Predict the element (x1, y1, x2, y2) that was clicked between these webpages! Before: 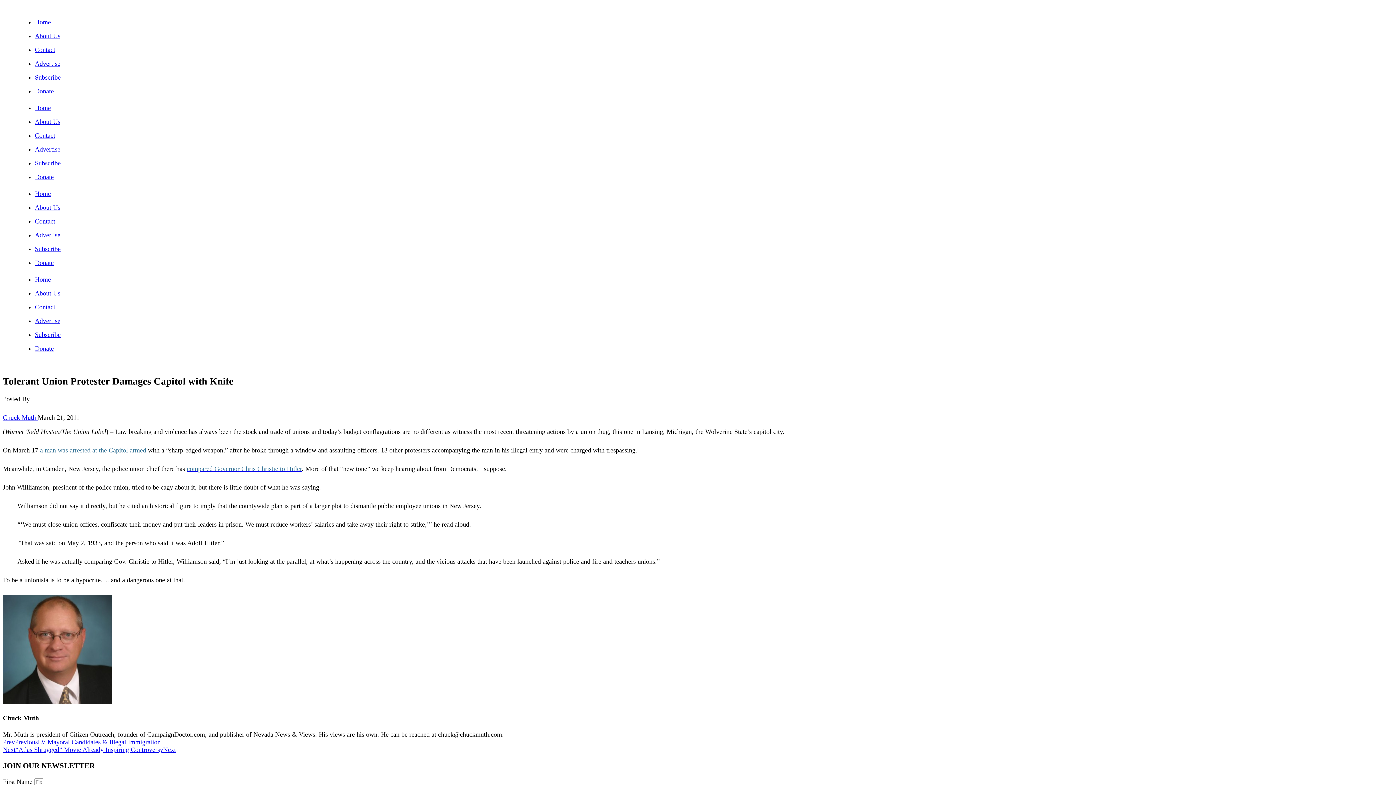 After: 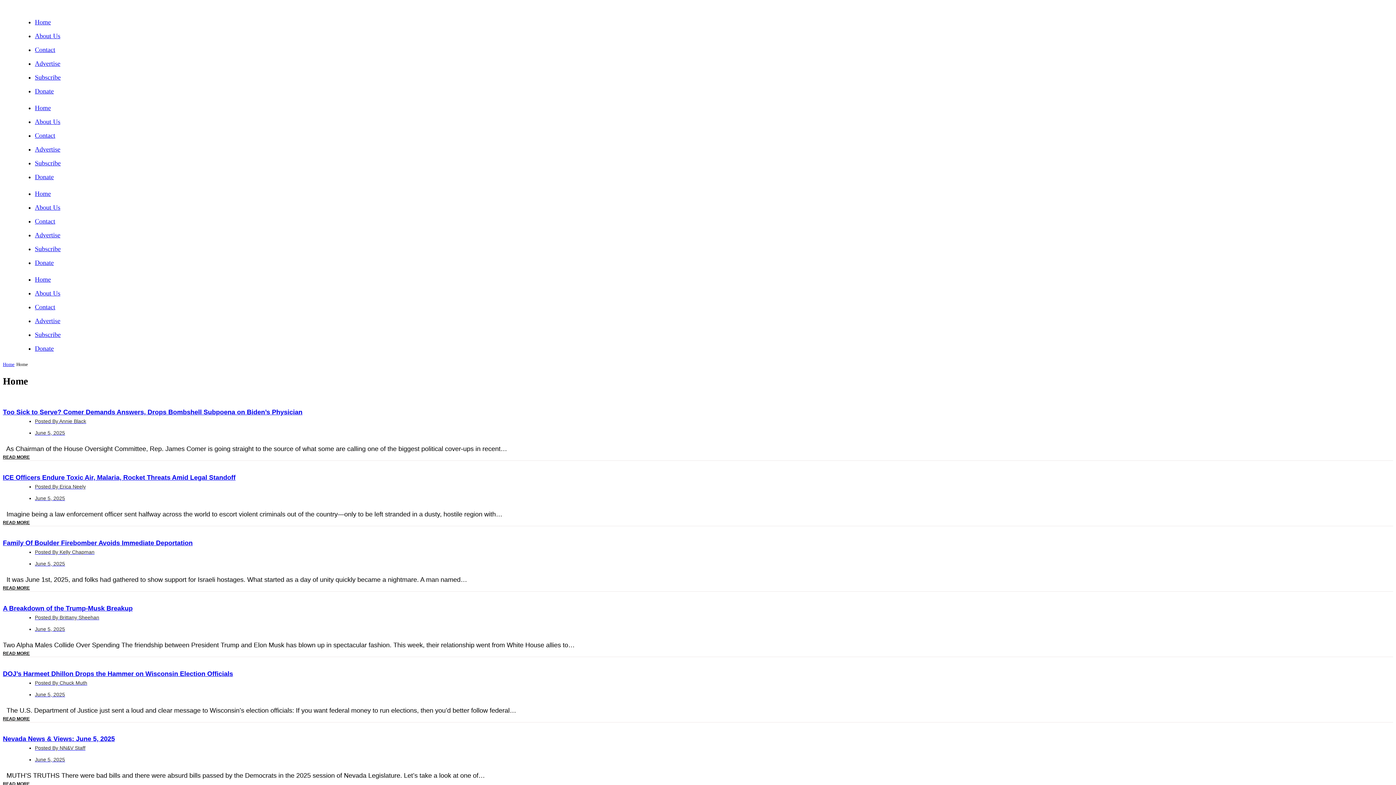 Action: bbox: (34, 276, 50, 283) label: Home